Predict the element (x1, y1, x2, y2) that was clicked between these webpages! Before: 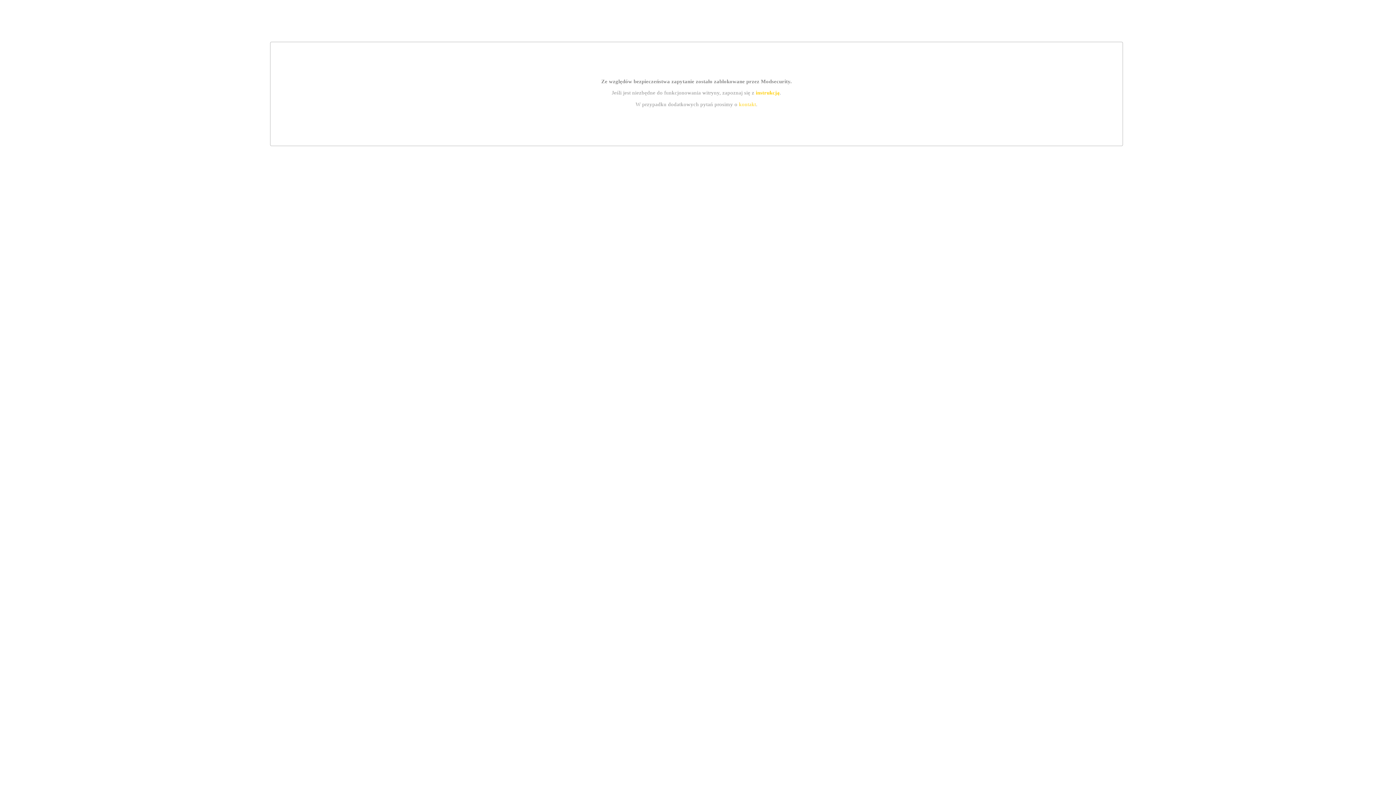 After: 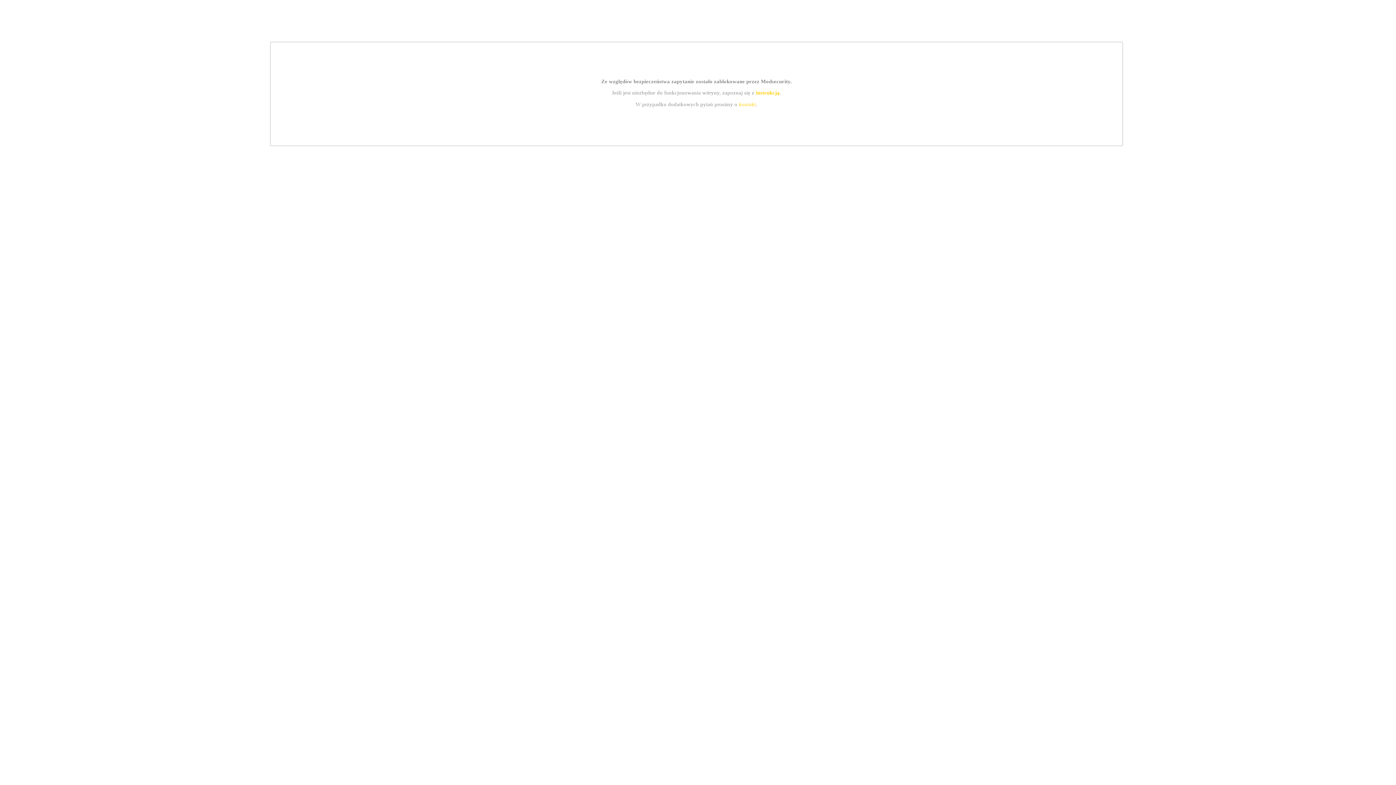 Action: bbox: (739, 101, 756, 107) label: kontakt